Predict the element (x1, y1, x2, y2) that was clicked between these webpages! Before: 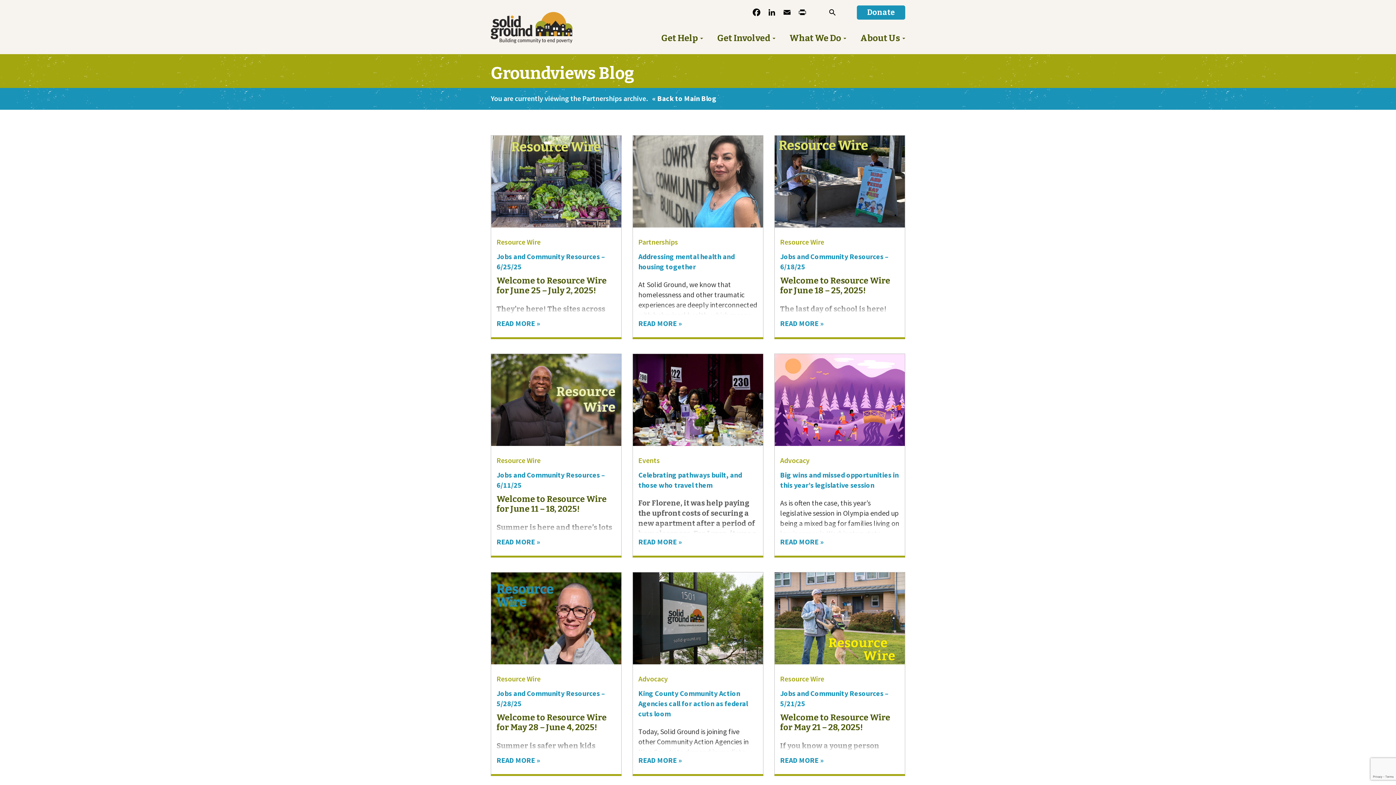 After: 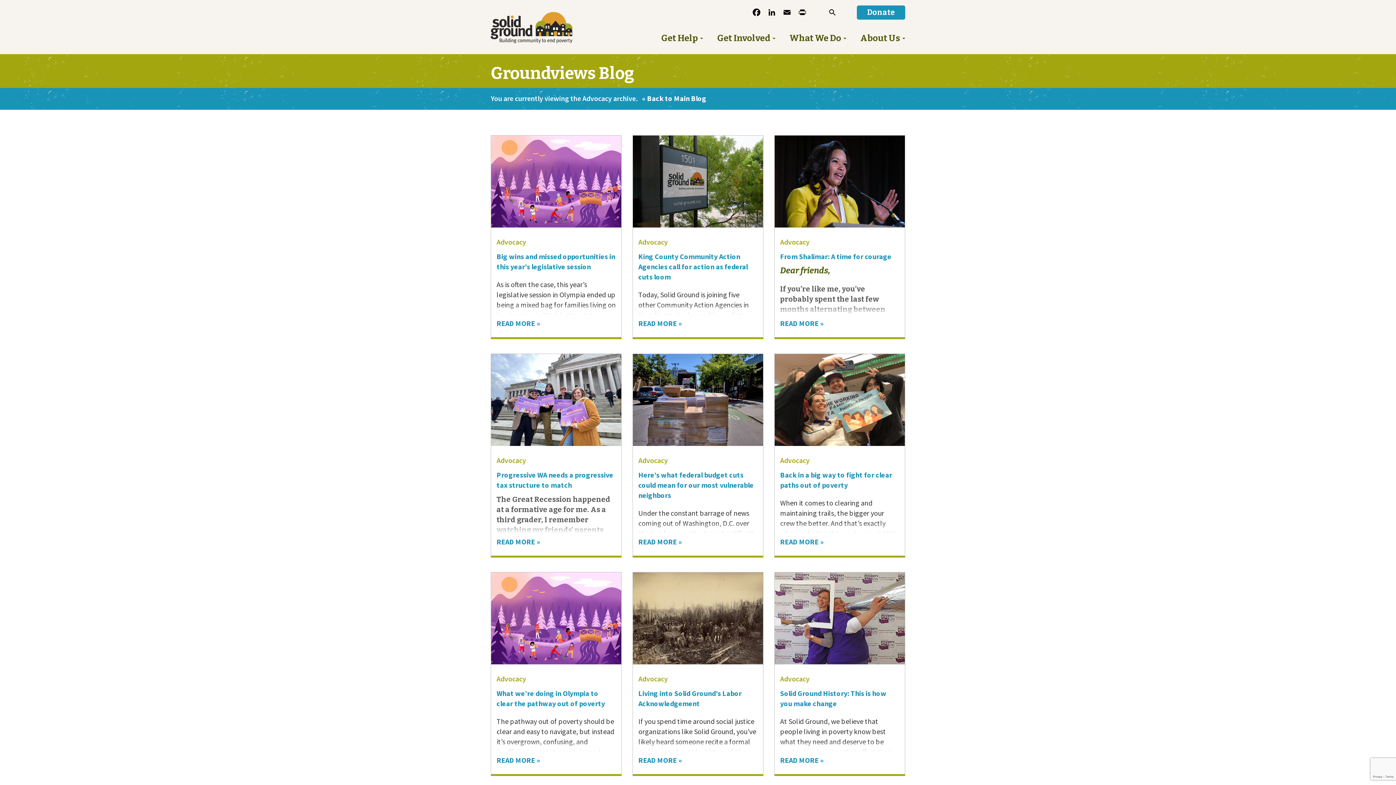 Action: label: Advocacy bbox: (638, 674, 668, 683)